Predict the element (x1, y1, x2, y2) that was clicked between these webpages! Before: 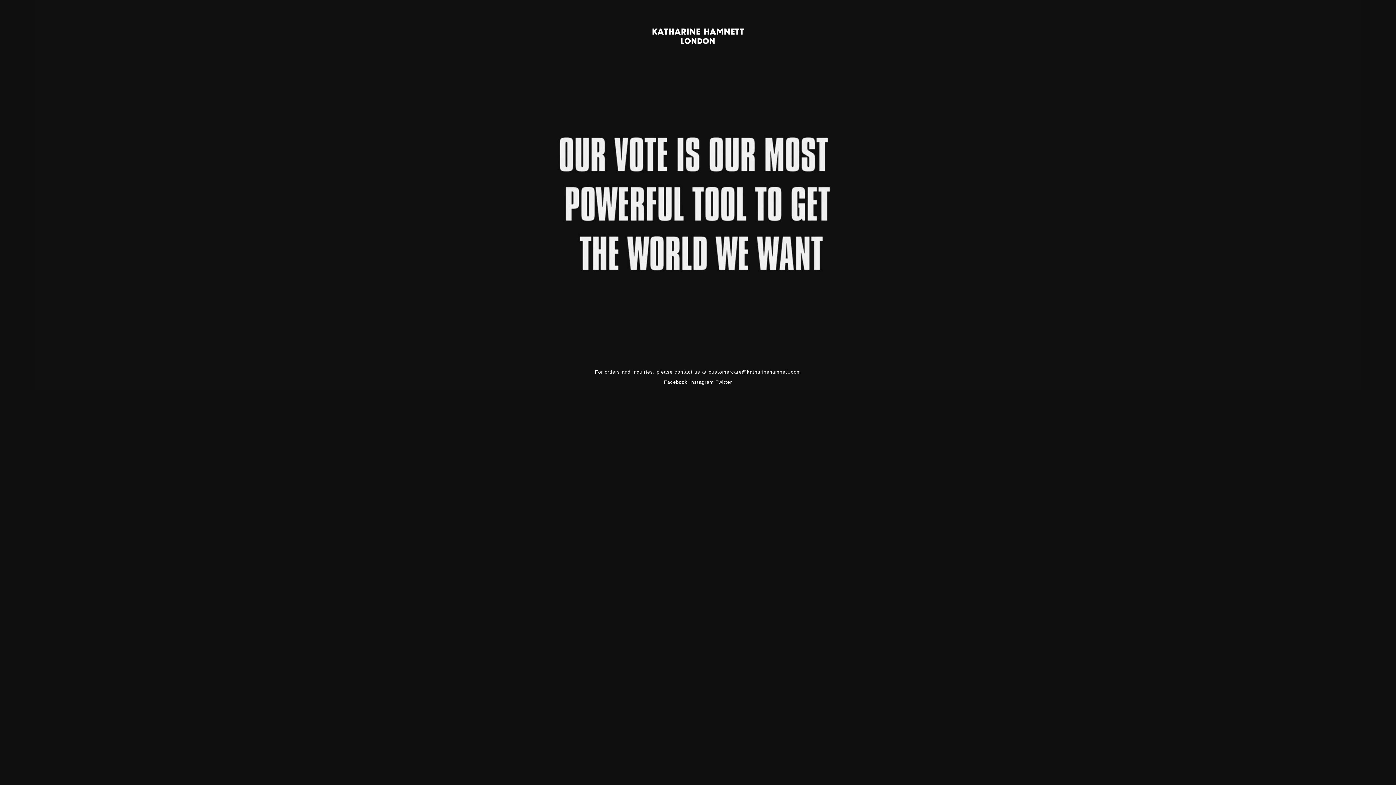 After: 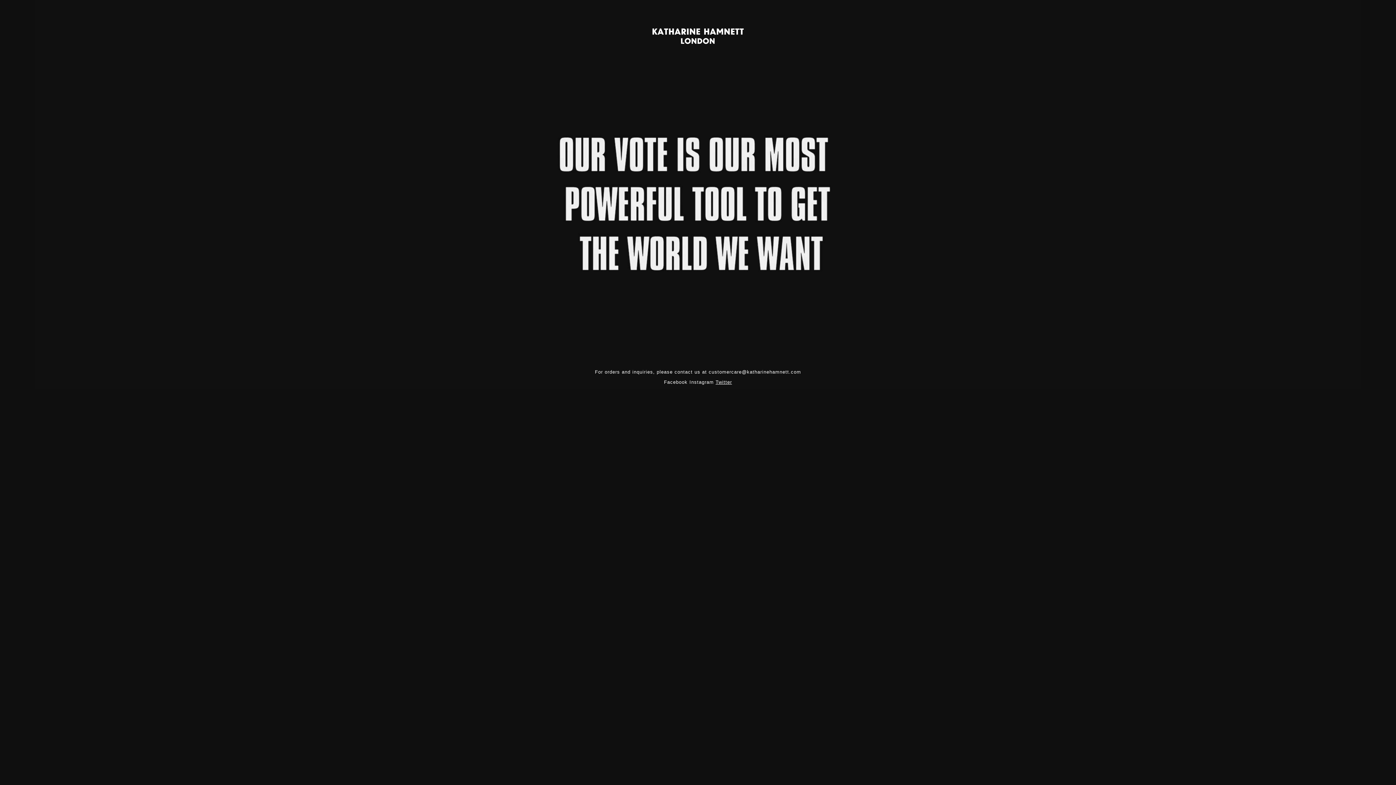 Action: bbox: (715, 379, 732, 385) label: Twitter